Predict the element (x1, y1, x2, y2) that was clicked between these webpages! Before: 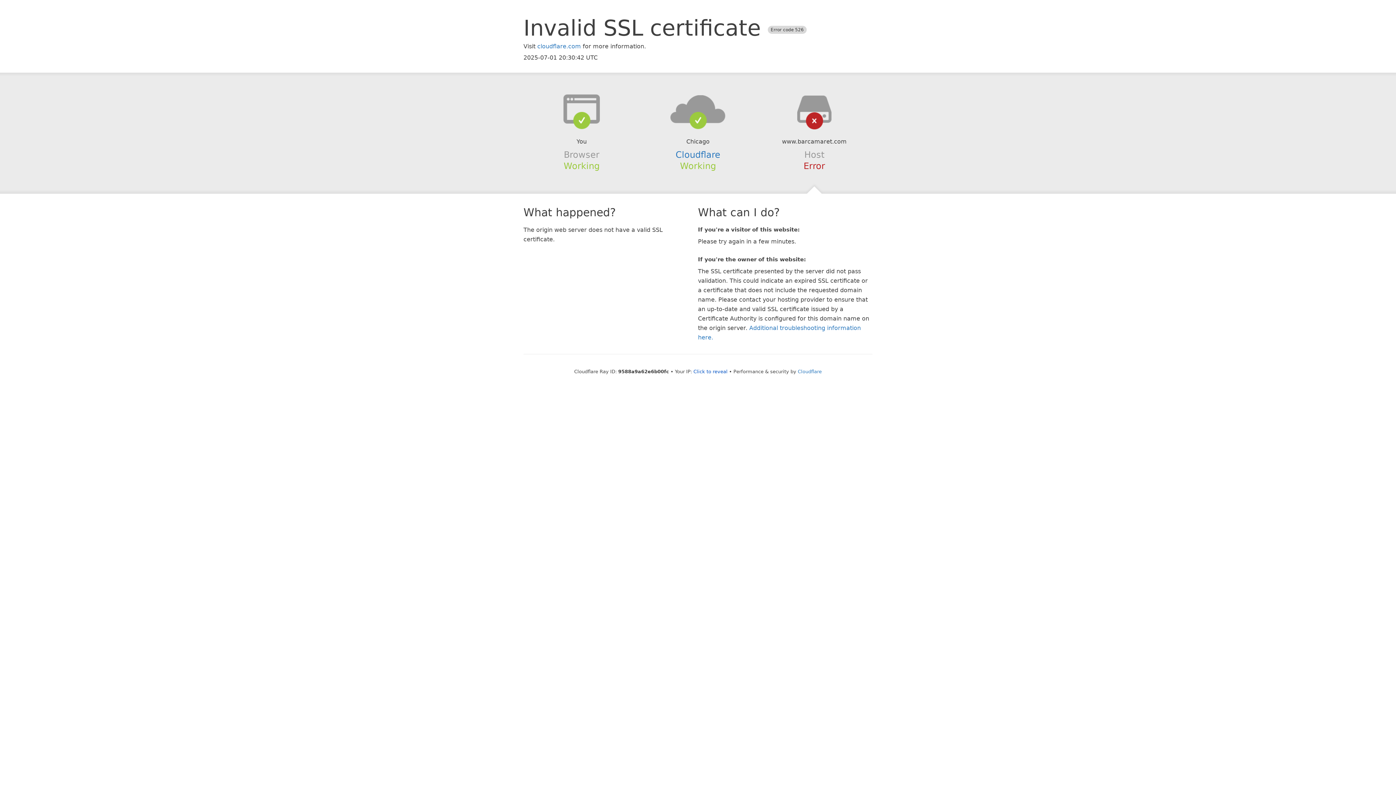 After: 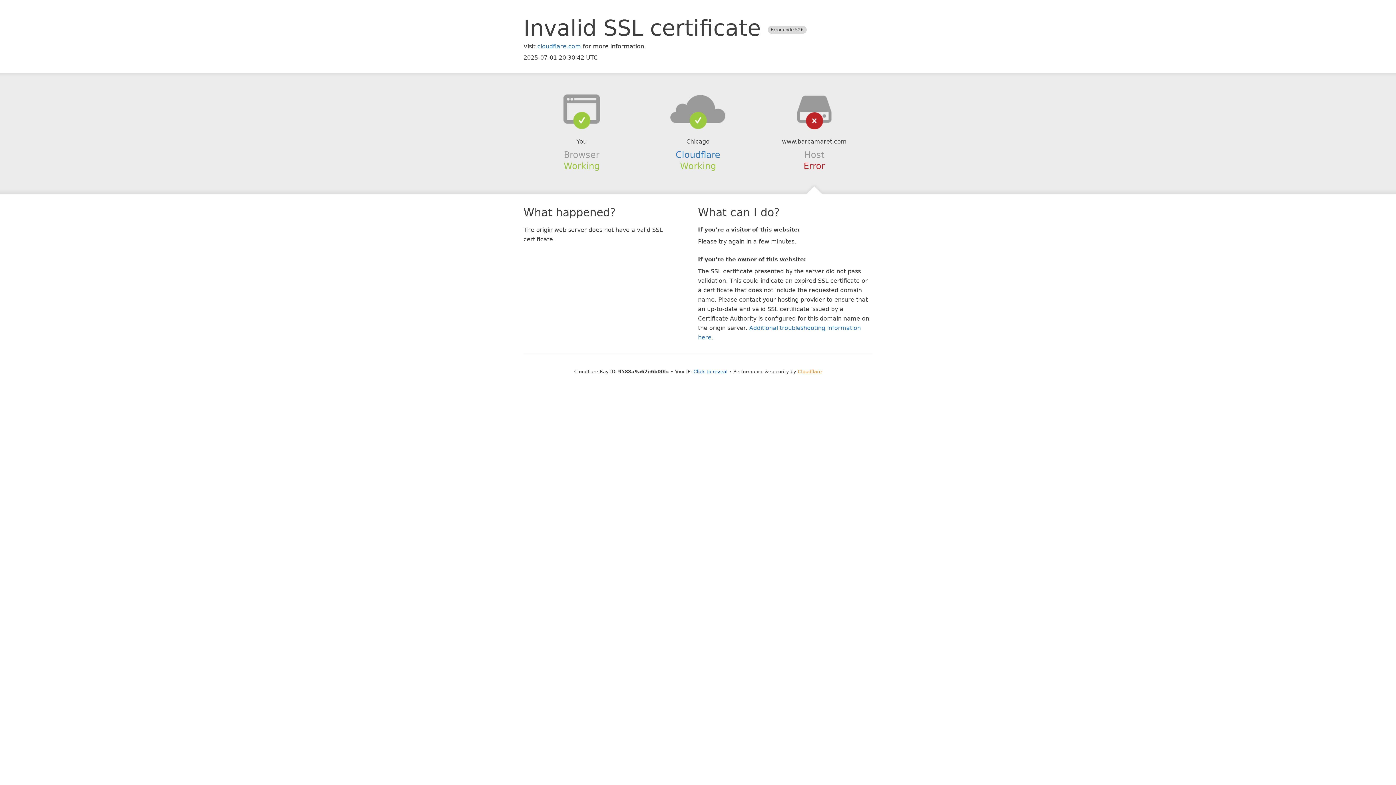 Action: label: Cloudflare bbox: (798, 368, 822, 374)